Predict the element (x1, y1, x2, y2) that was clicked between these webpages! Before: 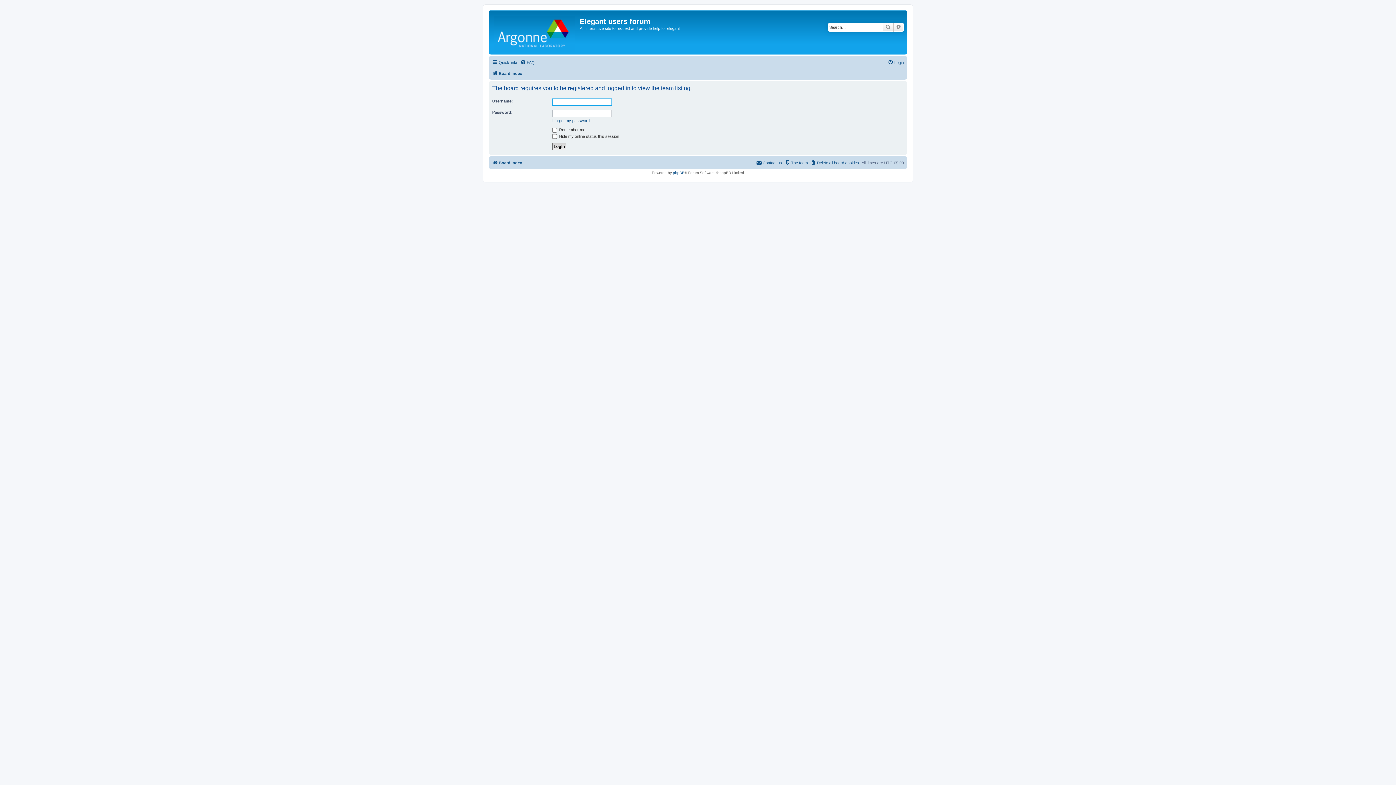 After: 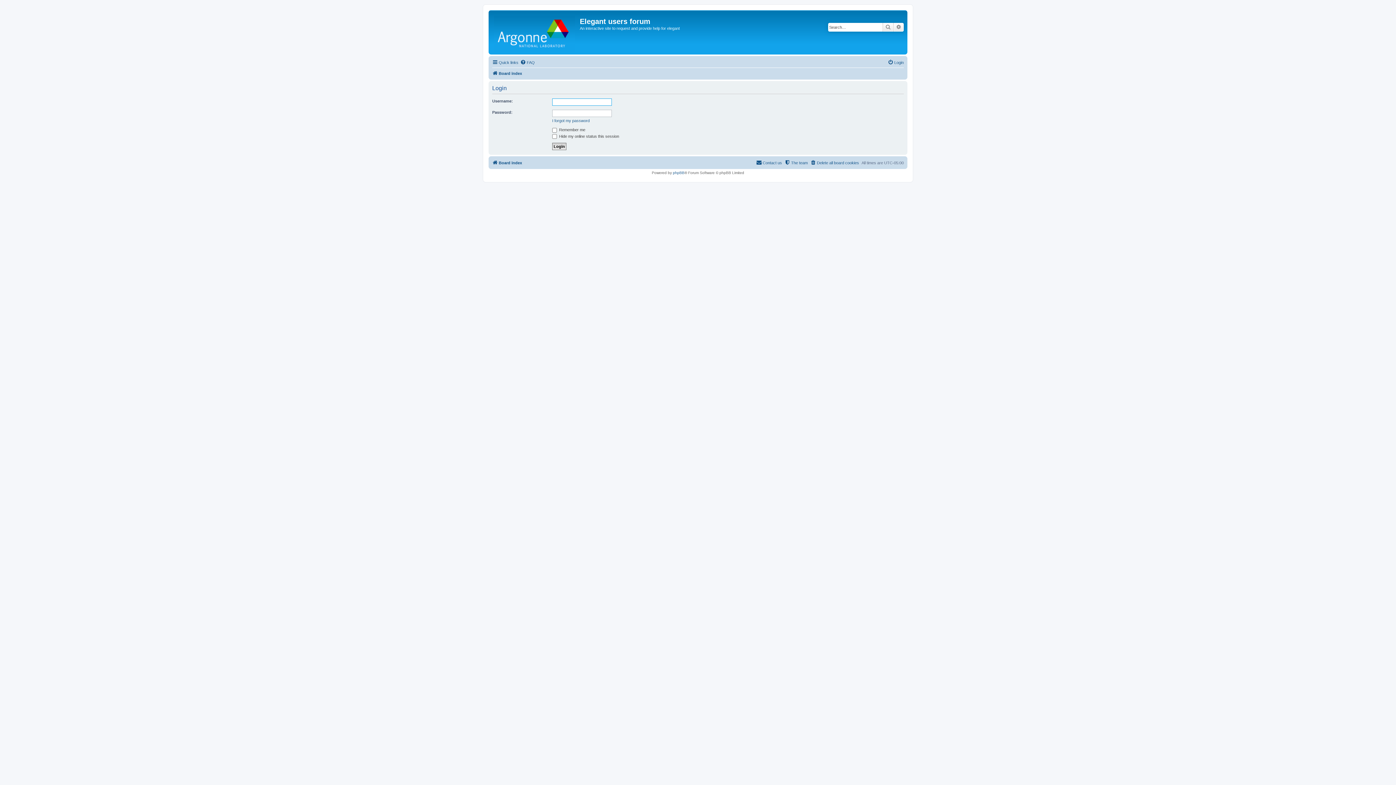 Action: label: Login bbox: (888, 58, 904, 66)